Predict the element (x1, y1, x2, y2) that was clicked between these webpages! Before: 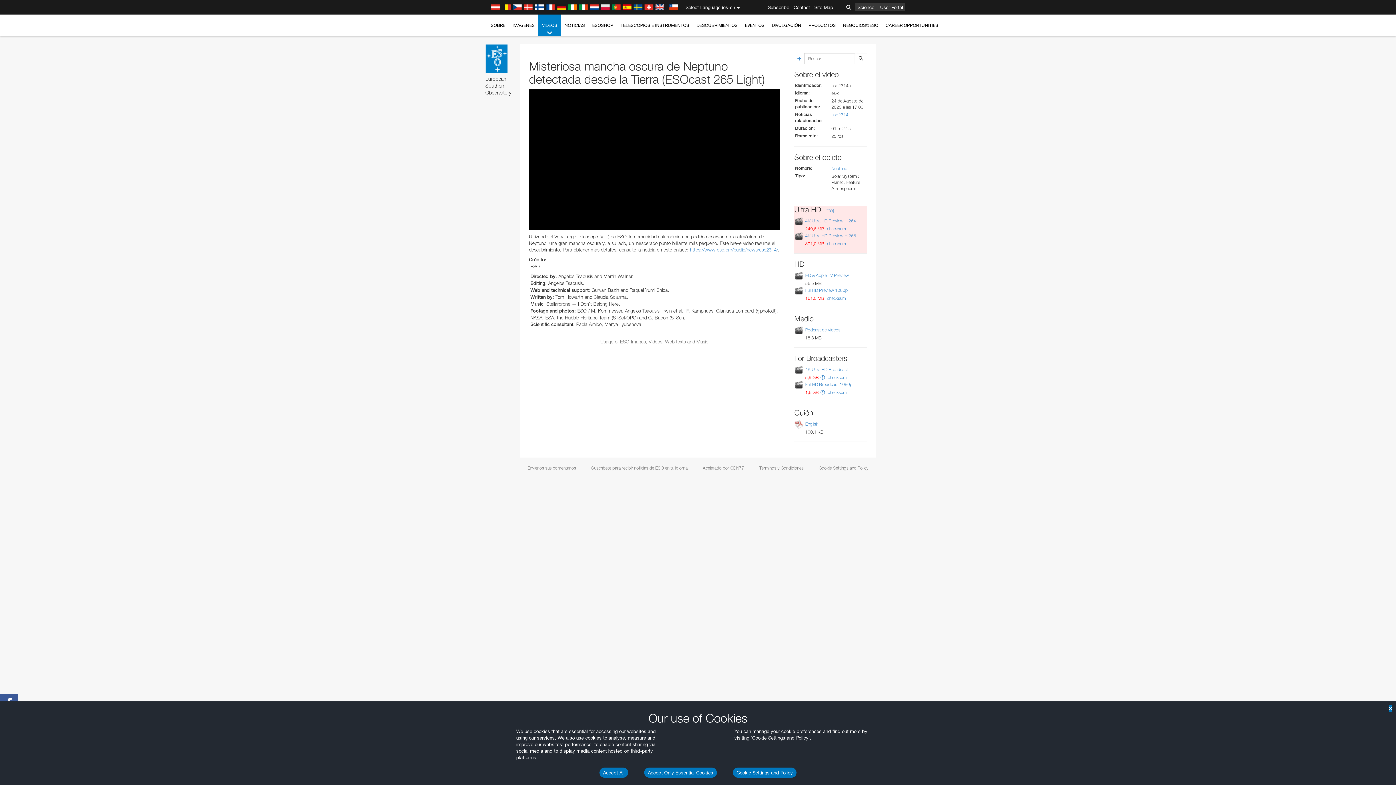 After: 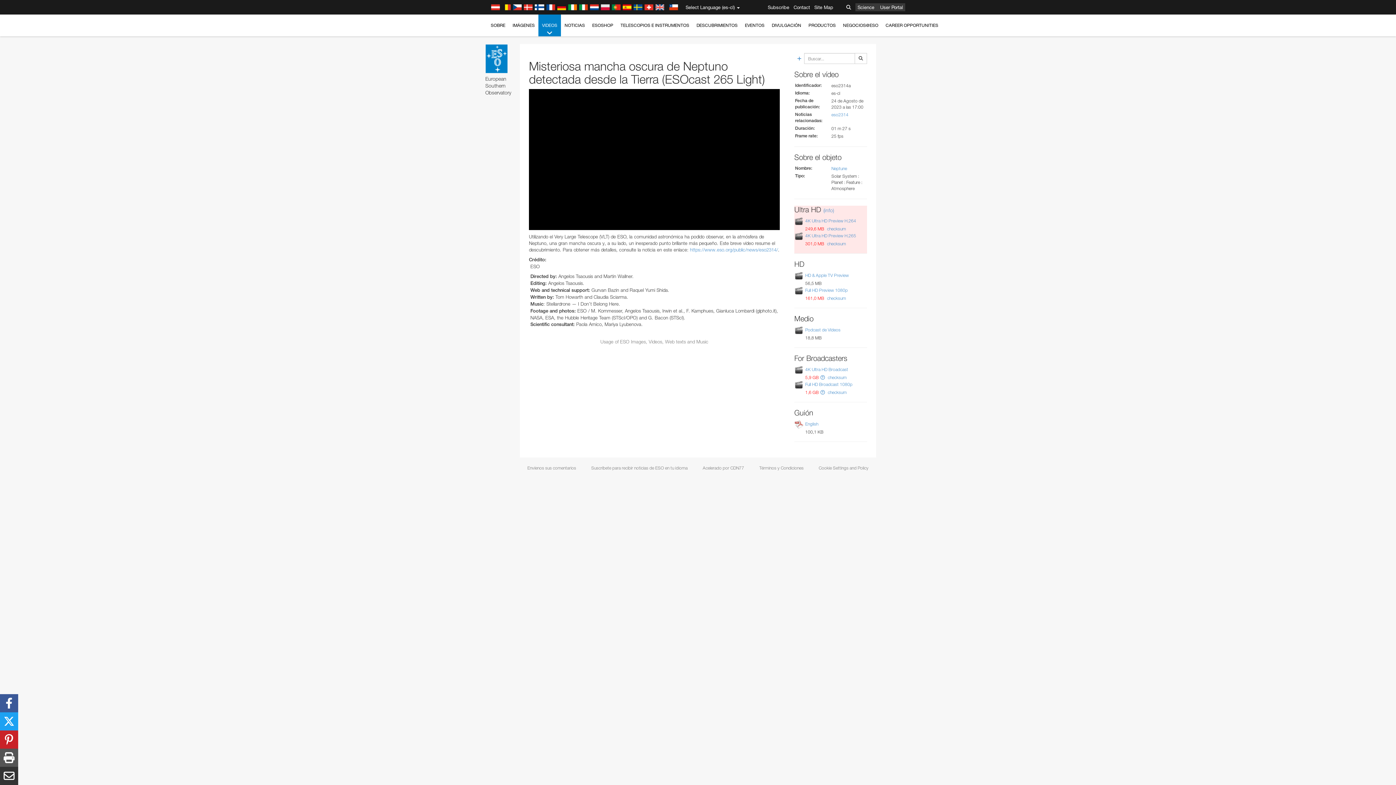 Action: bbox: (599, 768, 628, 778) label: Accept All